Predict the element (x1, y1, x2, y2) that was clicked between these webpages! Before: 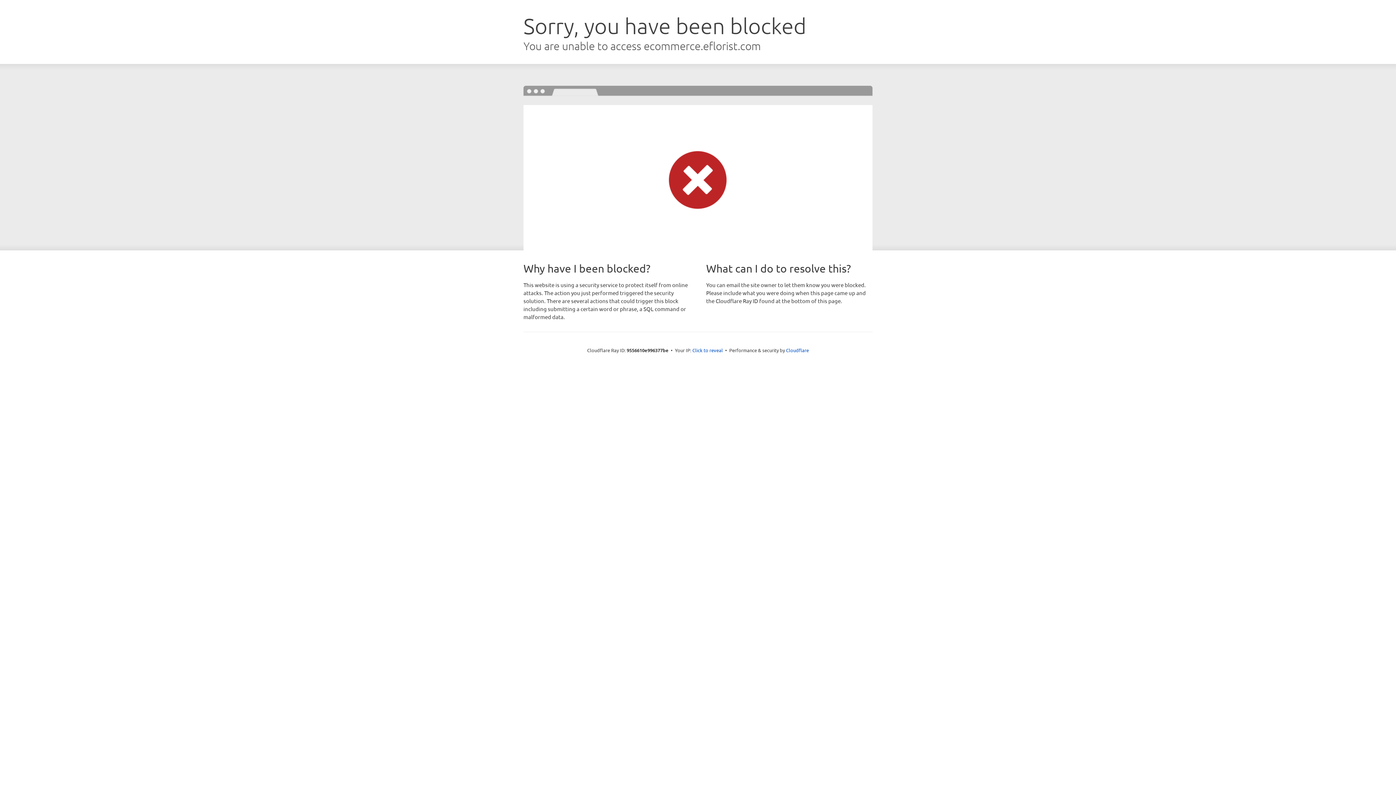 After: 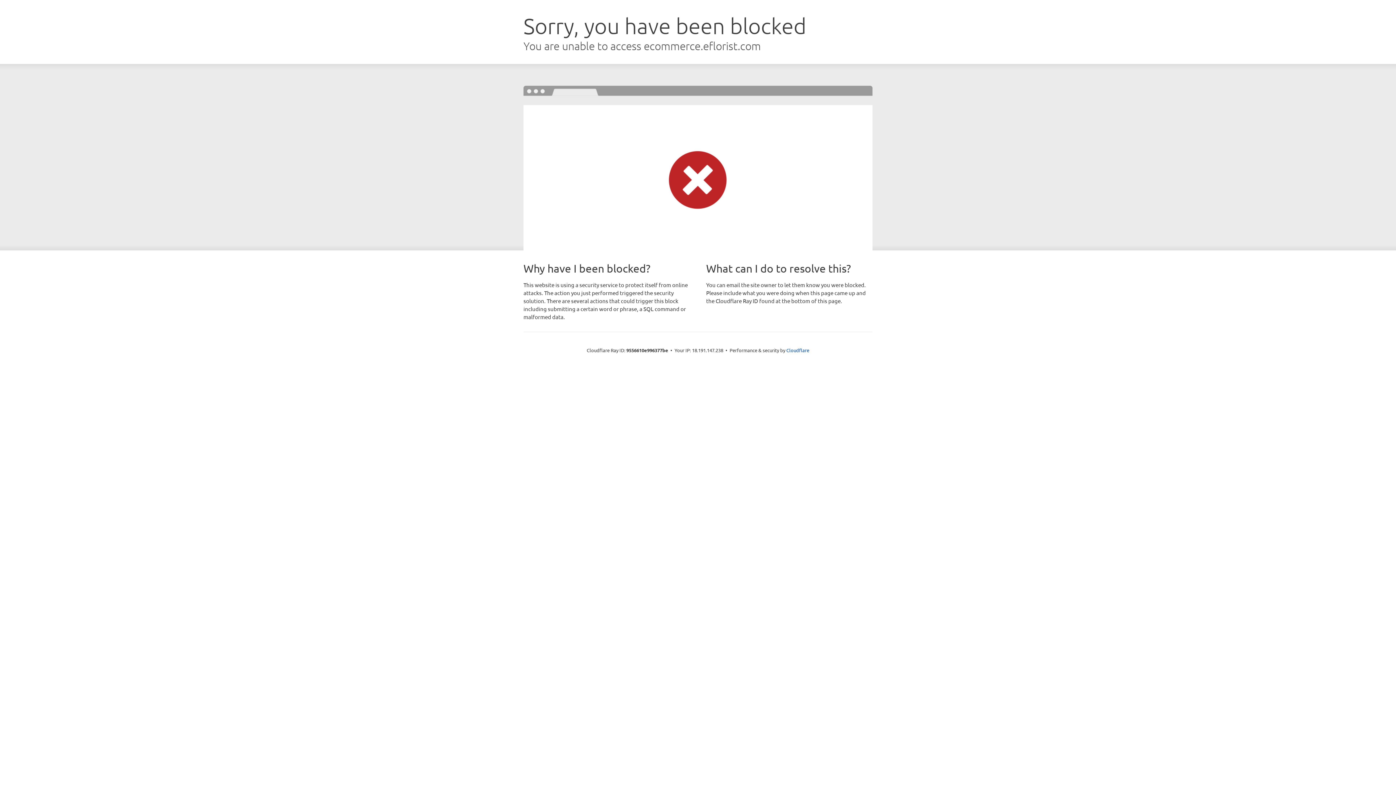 Action: label: Click to reveal bbox: (692, 346, 723, 353)